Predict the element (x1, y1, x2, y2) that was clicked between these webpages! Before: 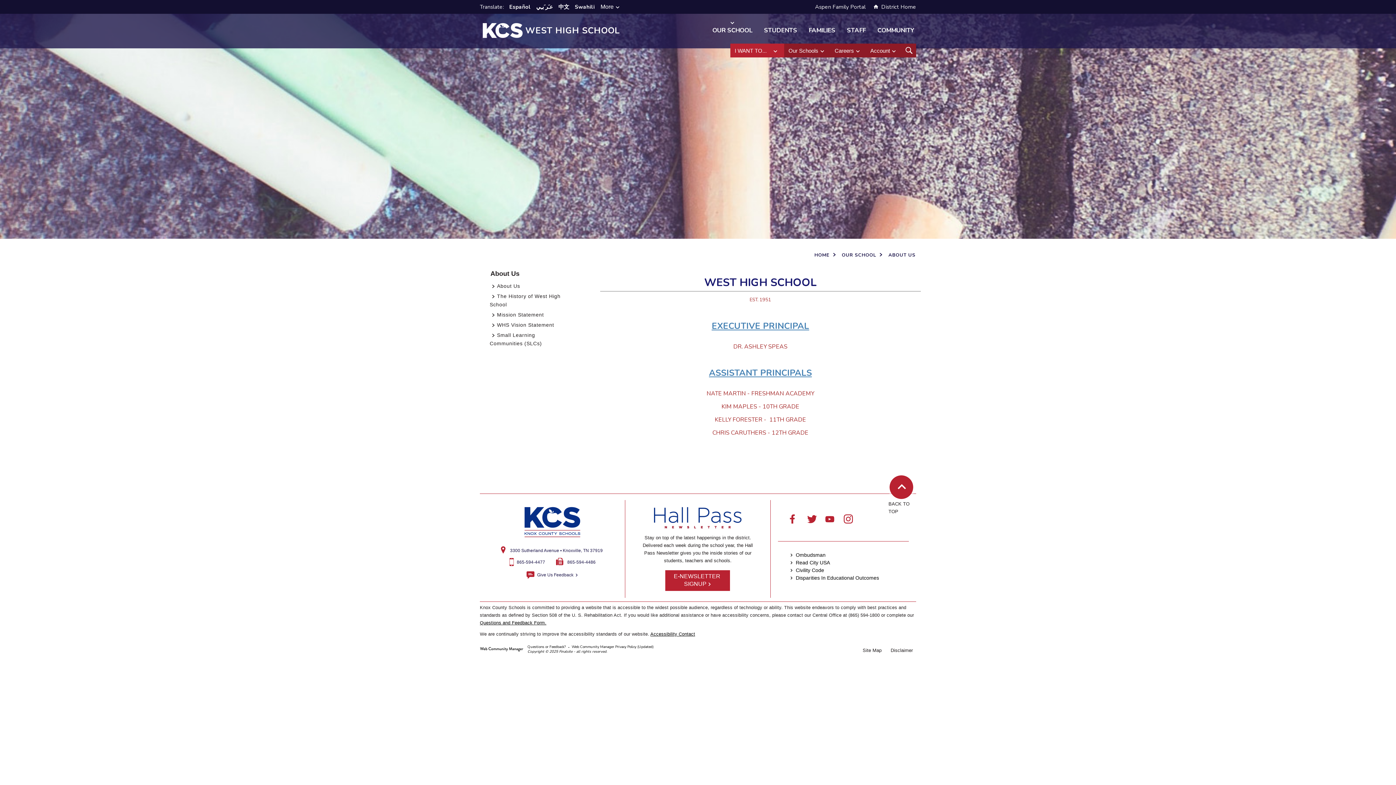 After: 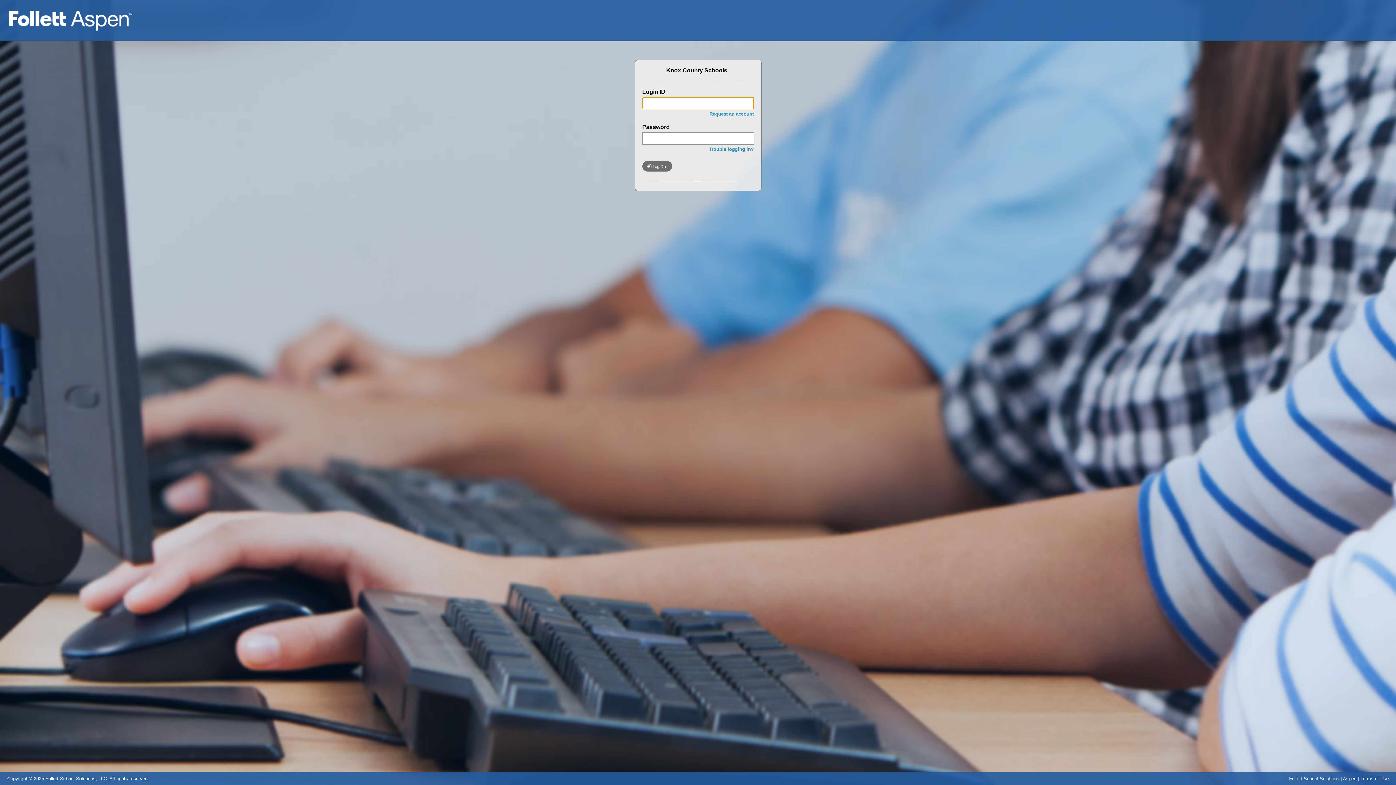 Action: bbox: (804, 24, 840, 38) label: FAMILIES